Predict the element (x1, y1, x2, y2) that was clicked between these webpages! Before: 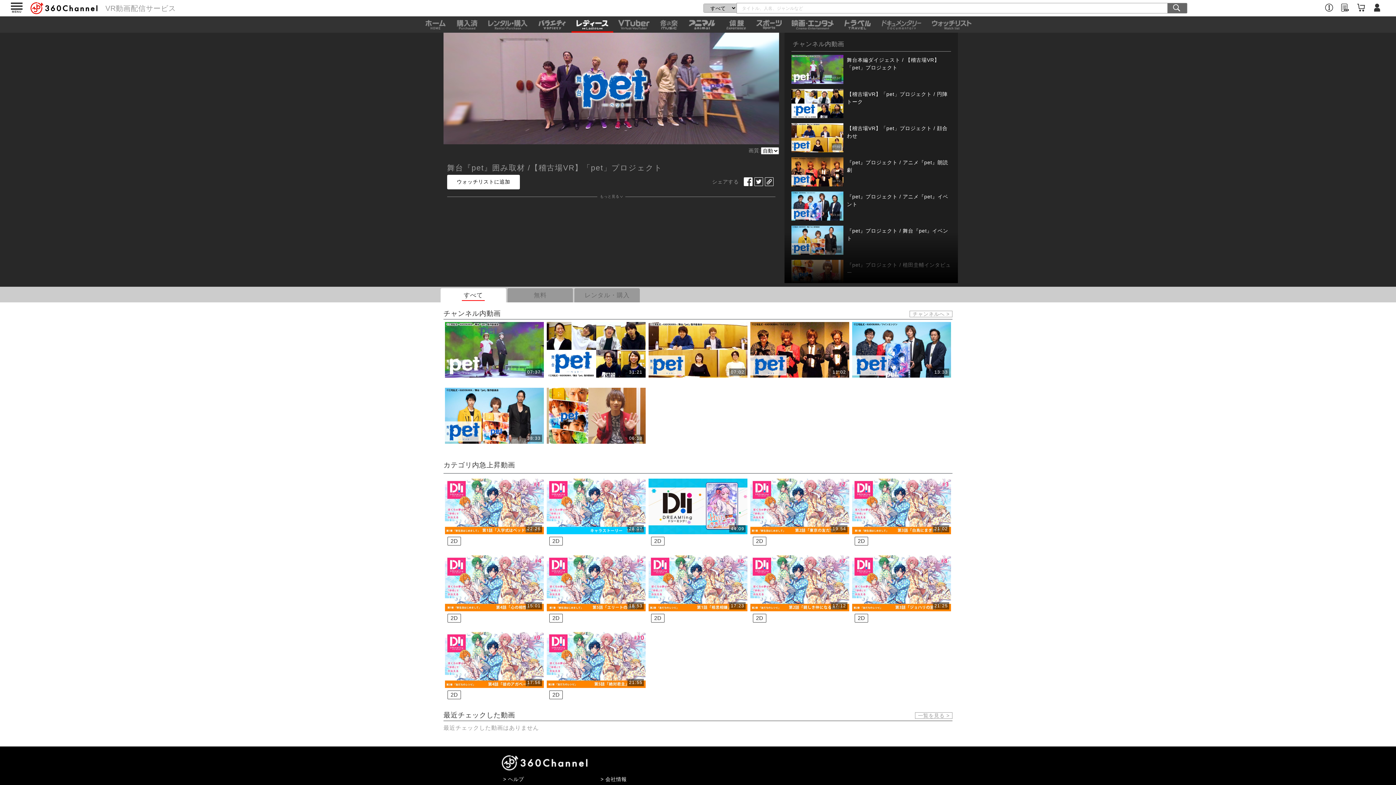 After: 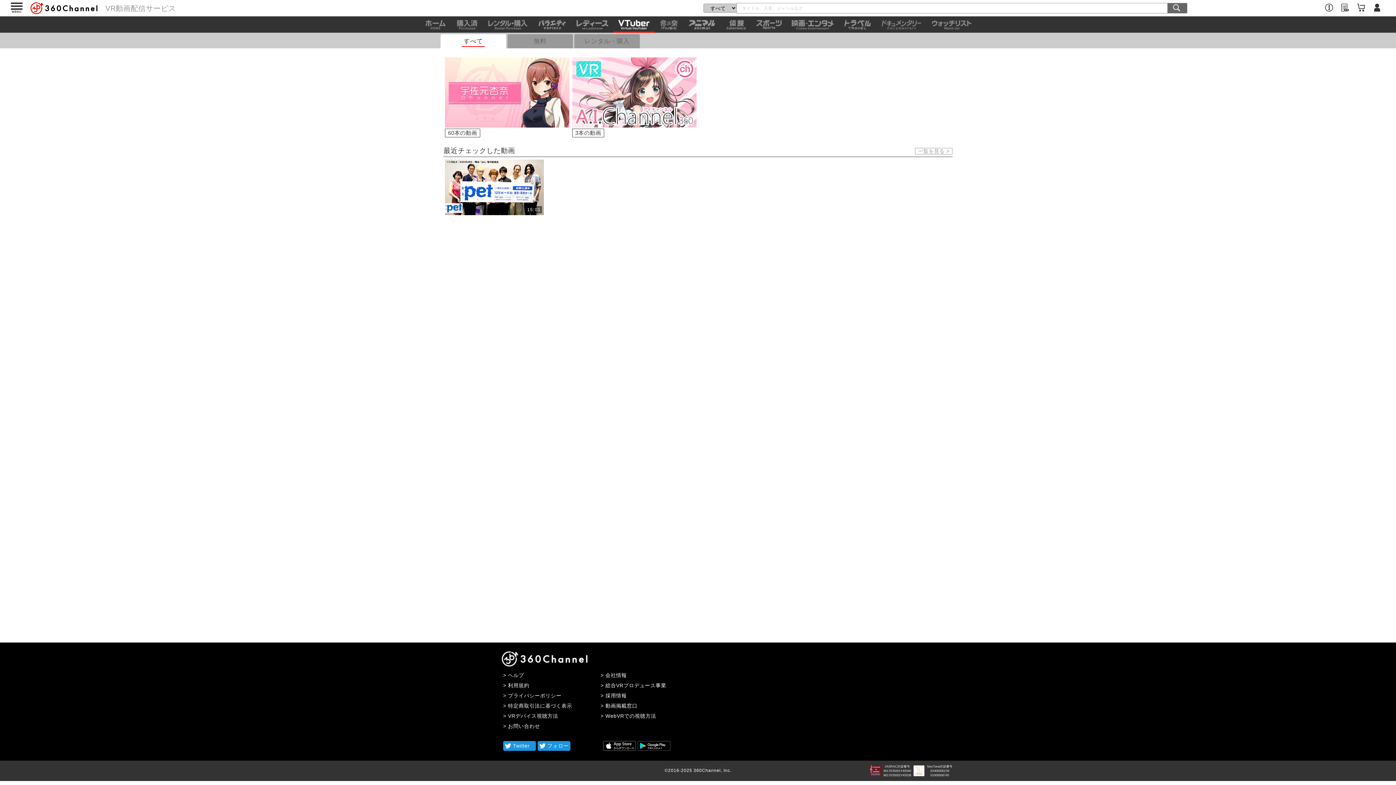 Action: bbox: (618, 19, 649, 29)